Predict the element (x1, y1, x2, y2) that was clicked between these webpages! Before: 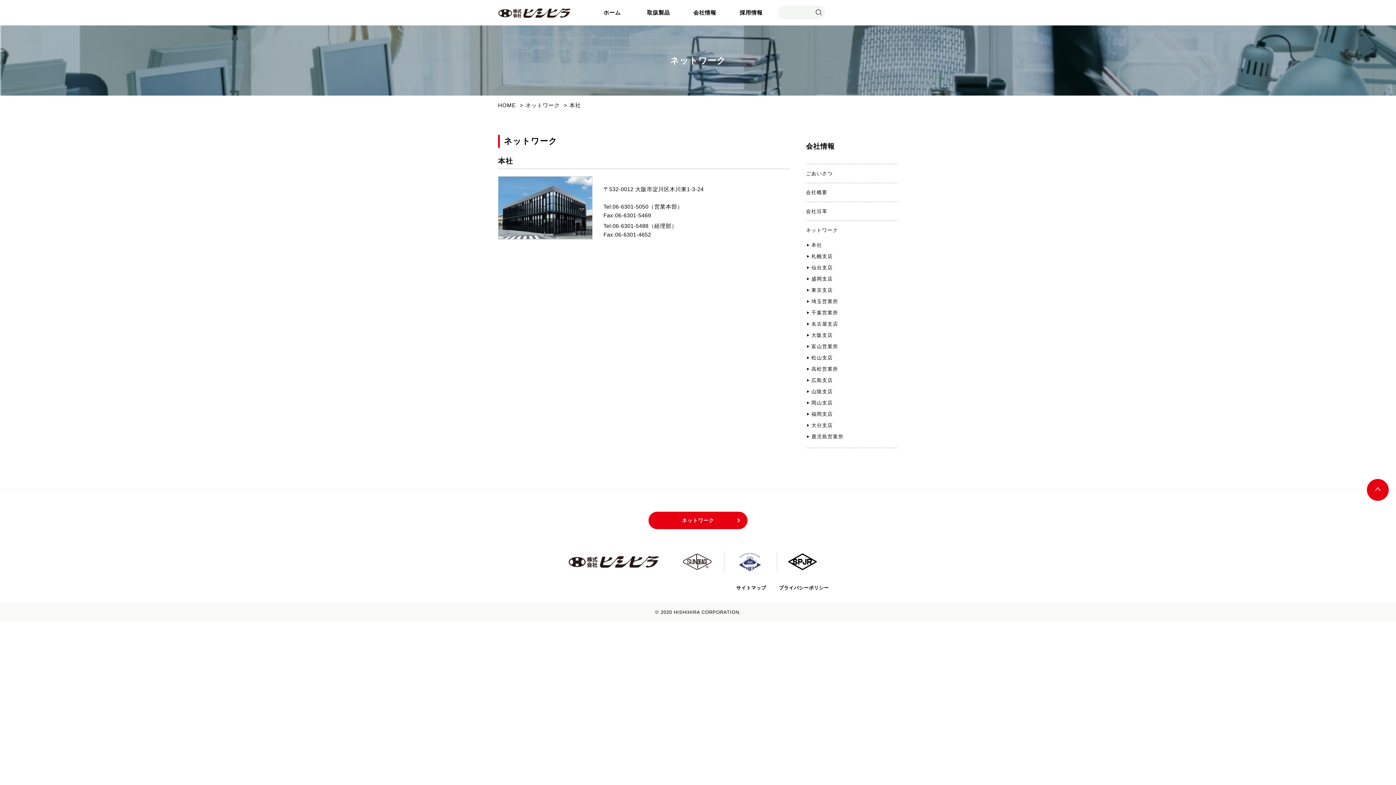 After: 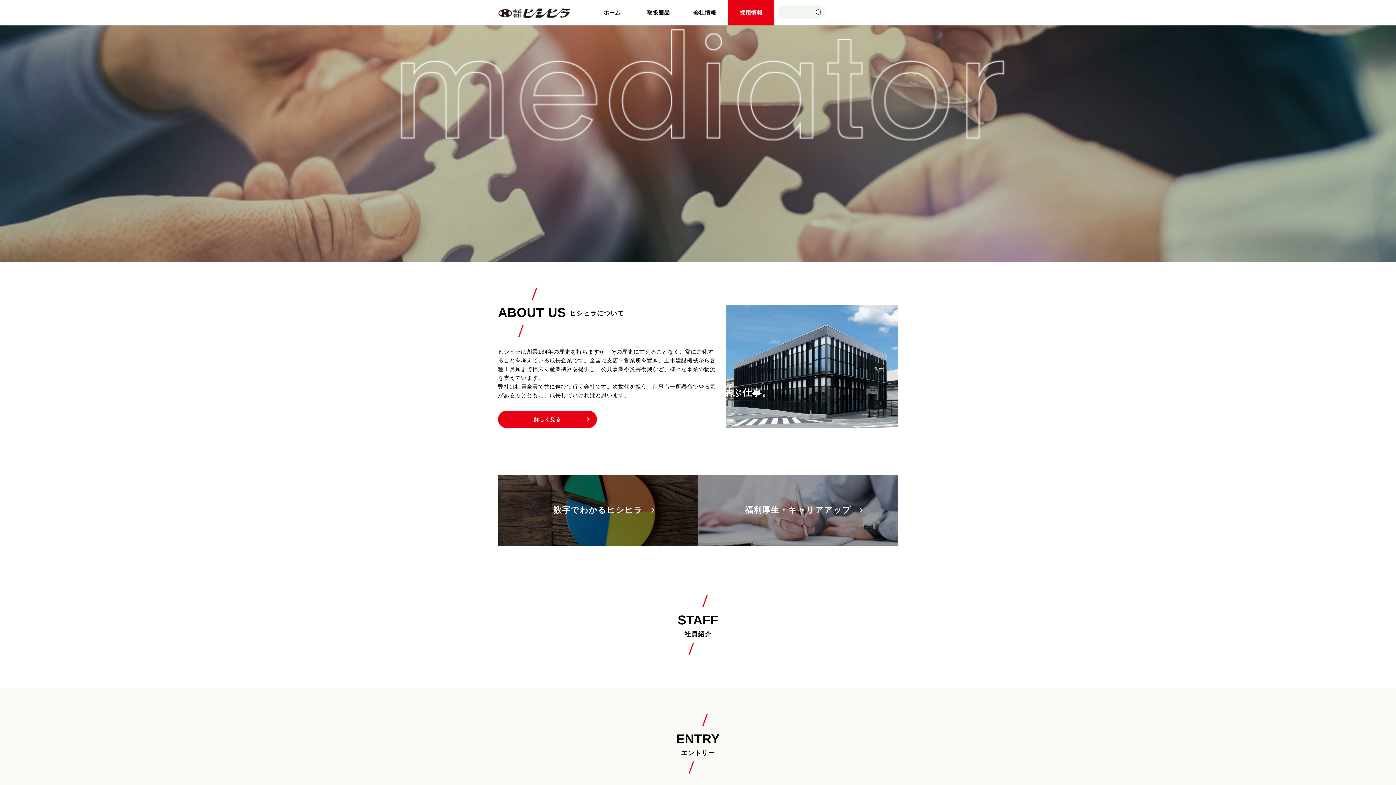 Action: label: 採用情報 bbox: (728, 0, 774, 25)